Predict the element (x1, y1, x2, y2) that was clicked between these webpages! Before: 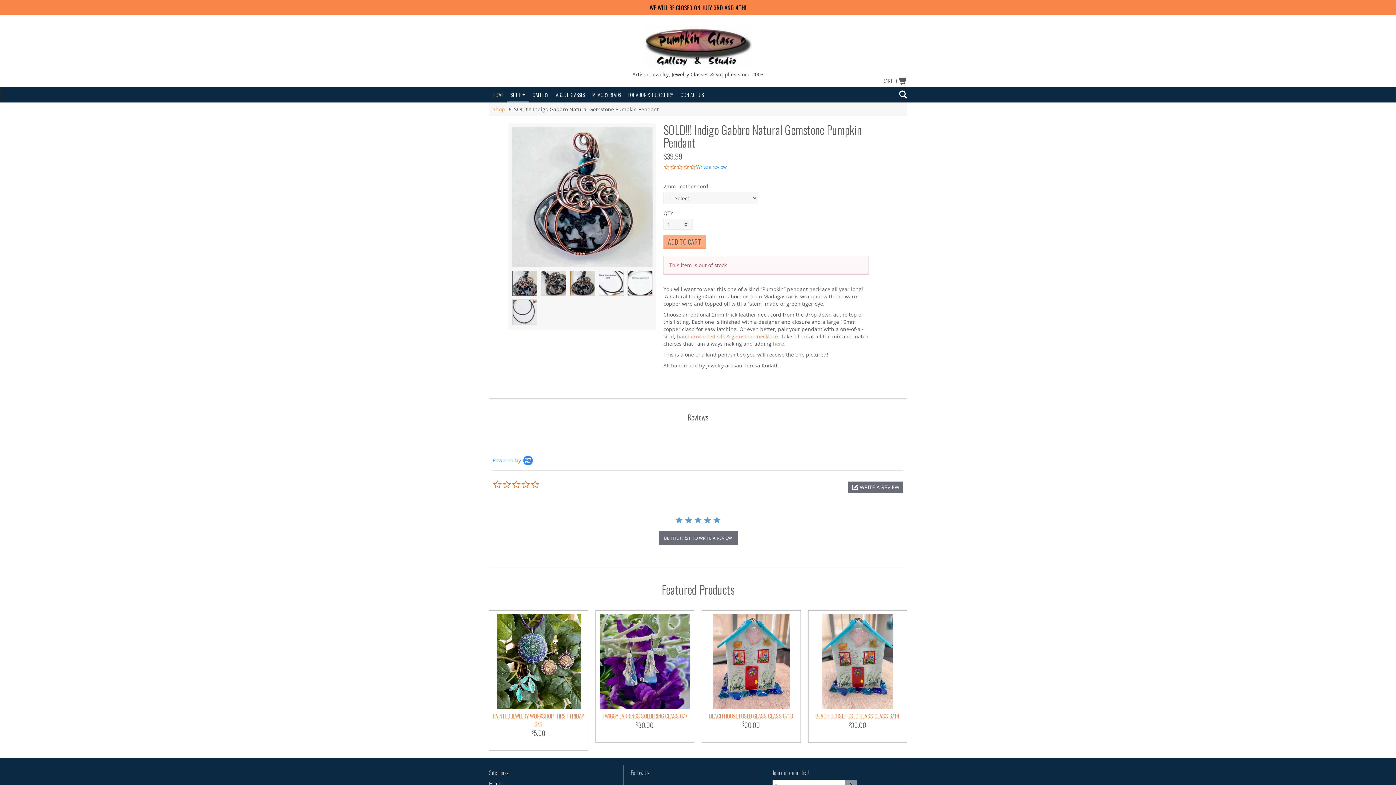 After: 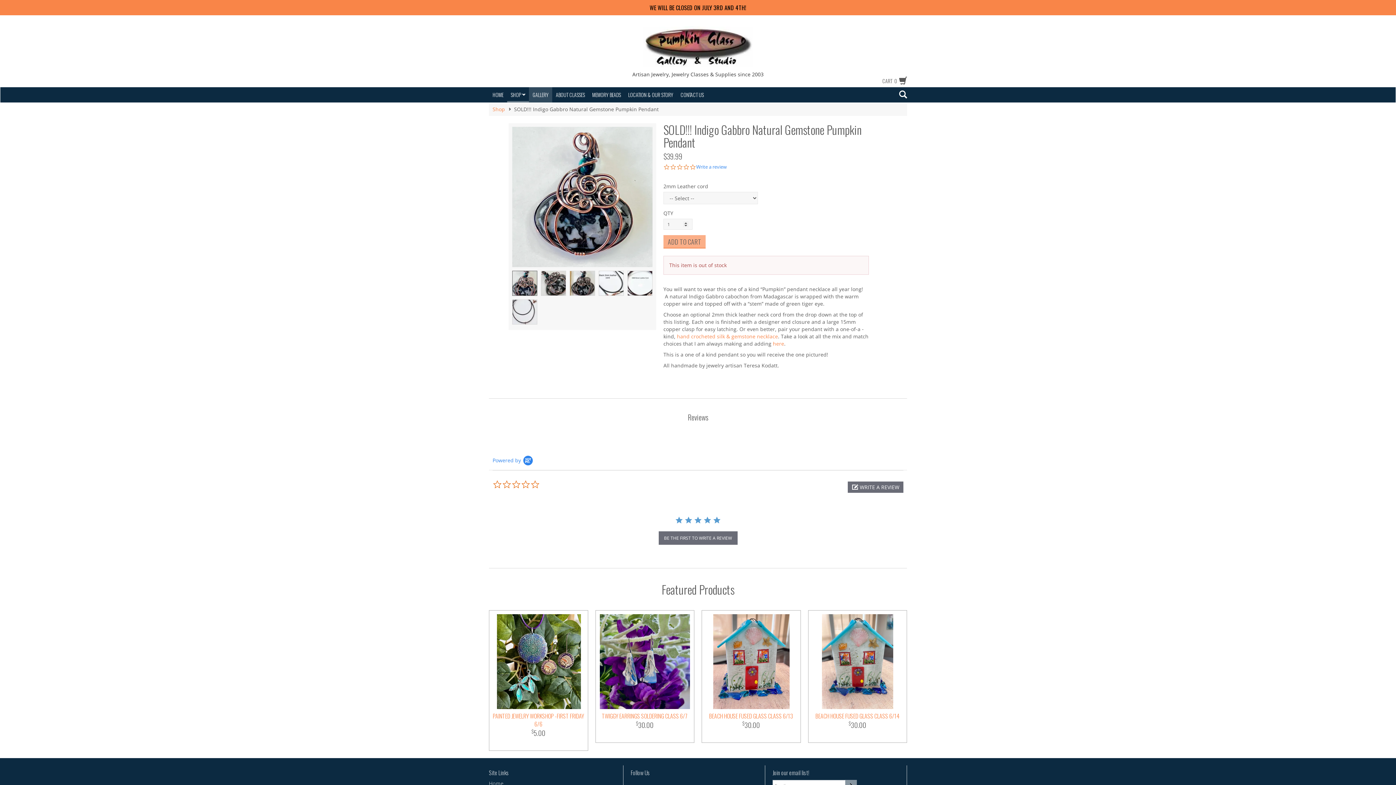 Action: bbox: (529, 87, 552, 102) label: GALLERY